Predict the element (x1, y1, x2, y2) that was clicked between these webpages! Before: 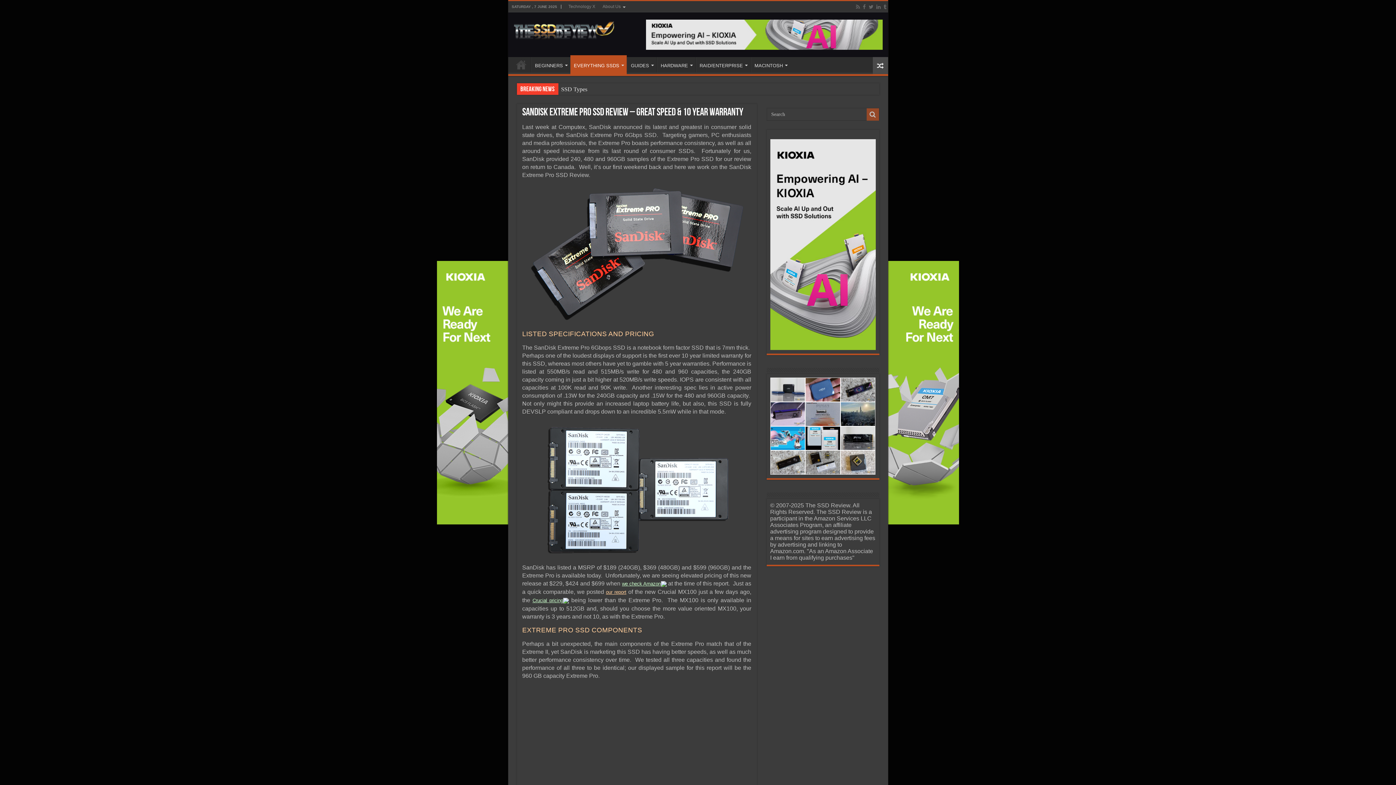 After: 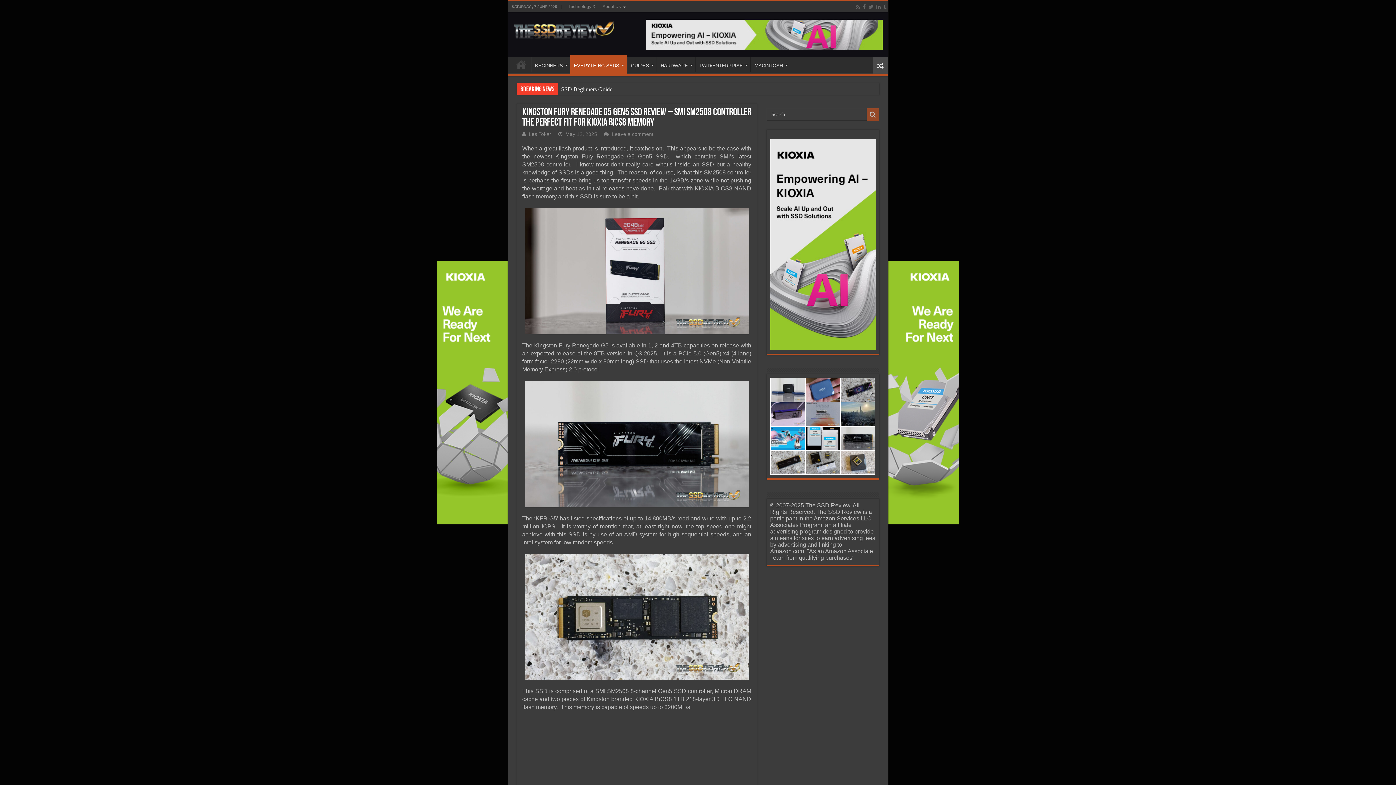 Action: bbox: (841, 426, 875, 450)